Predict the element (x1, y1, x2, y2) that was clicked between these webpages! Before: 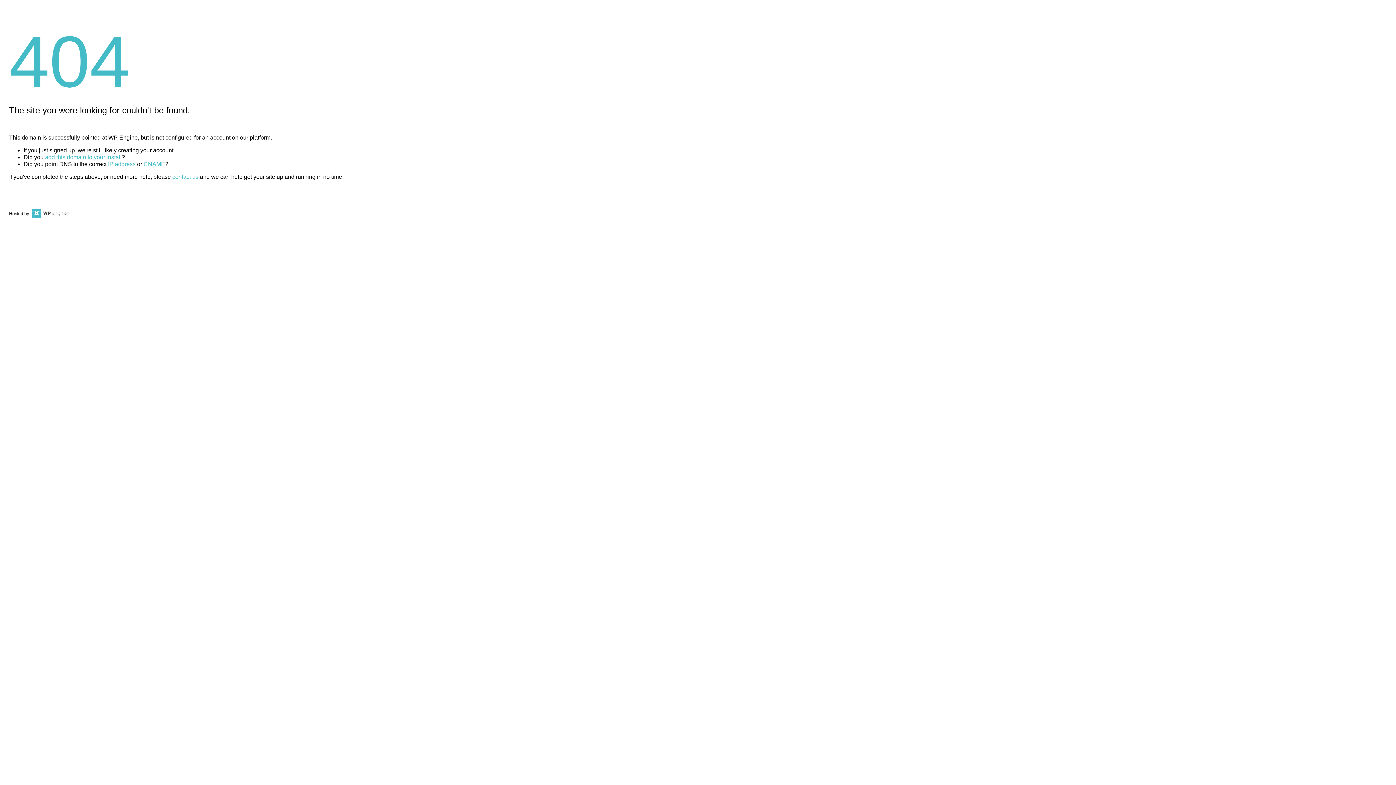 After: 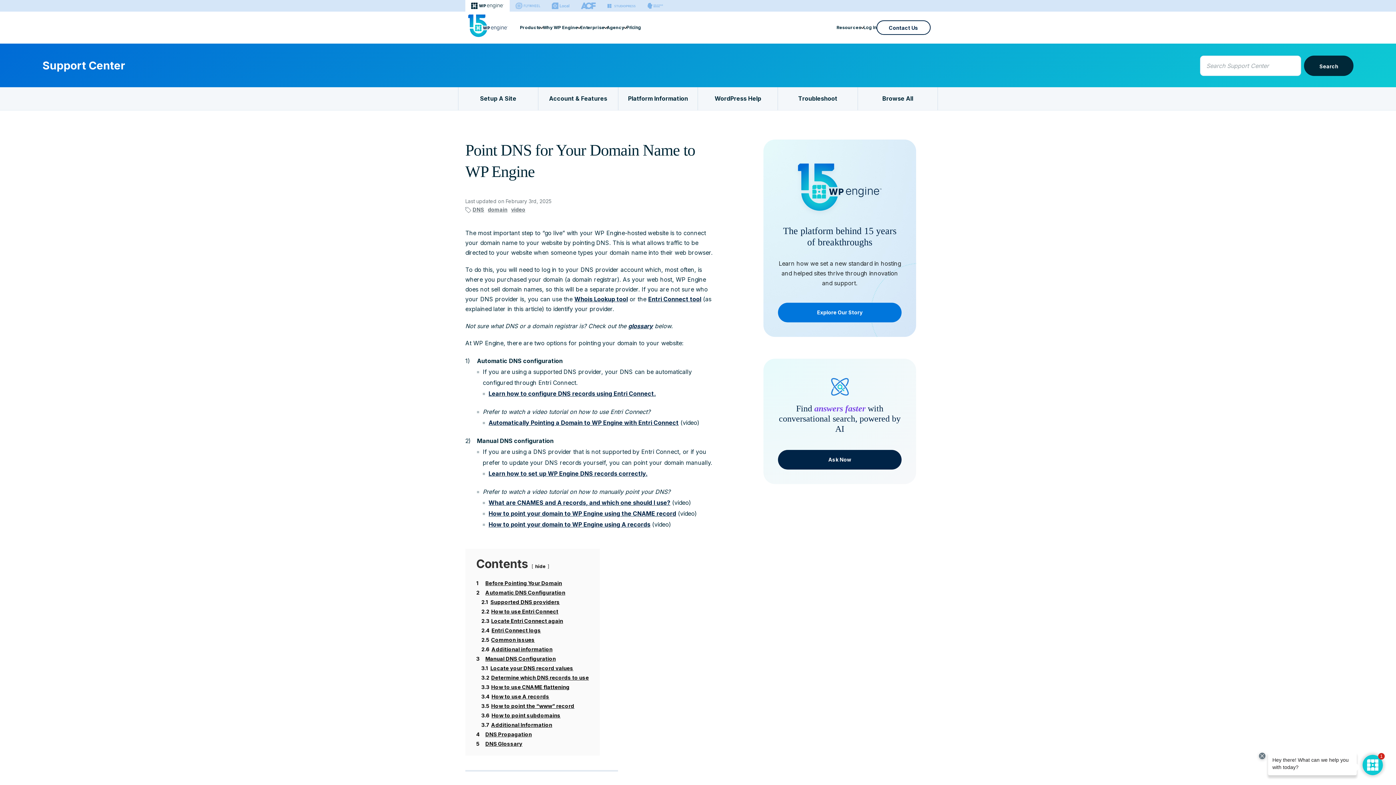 Action: bbox: (143, 161, 165, 167) label: CNAME